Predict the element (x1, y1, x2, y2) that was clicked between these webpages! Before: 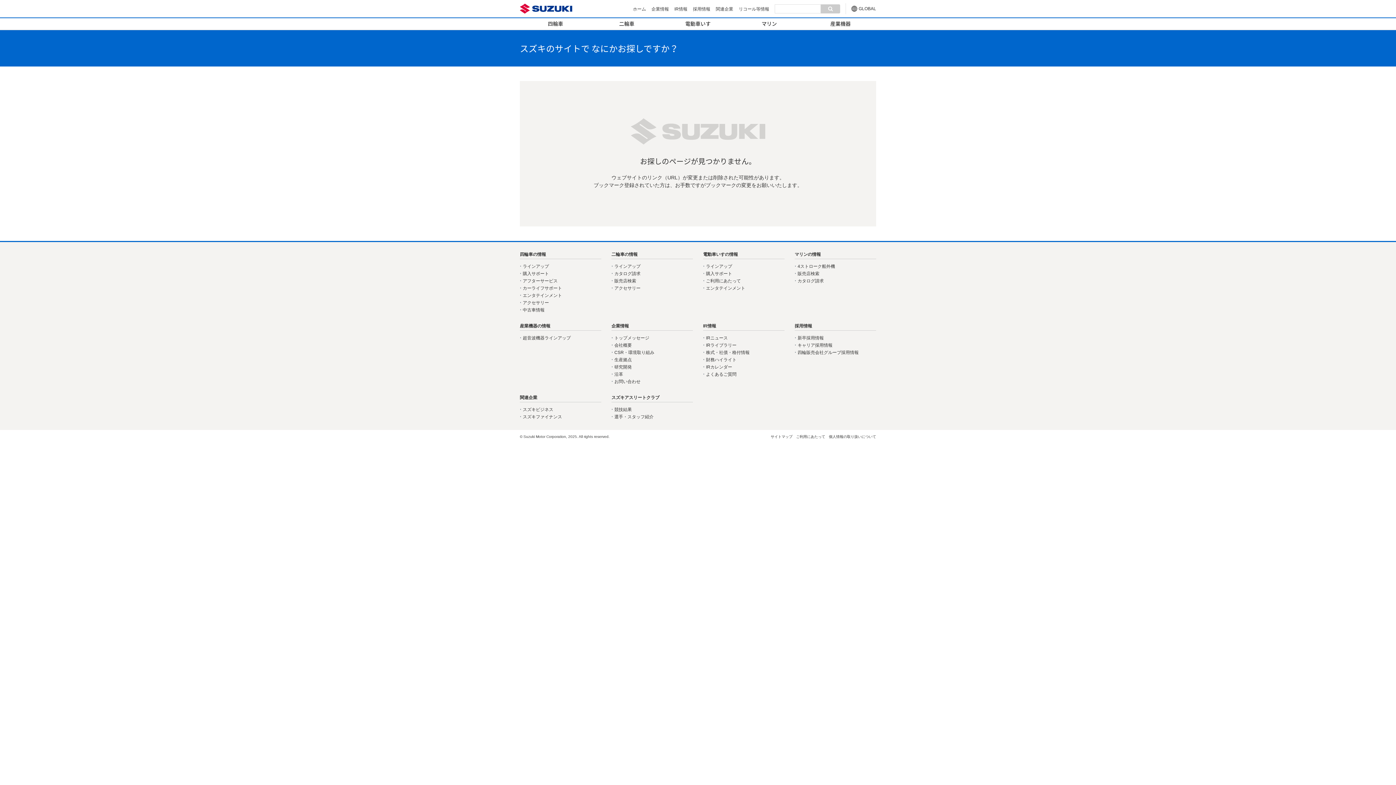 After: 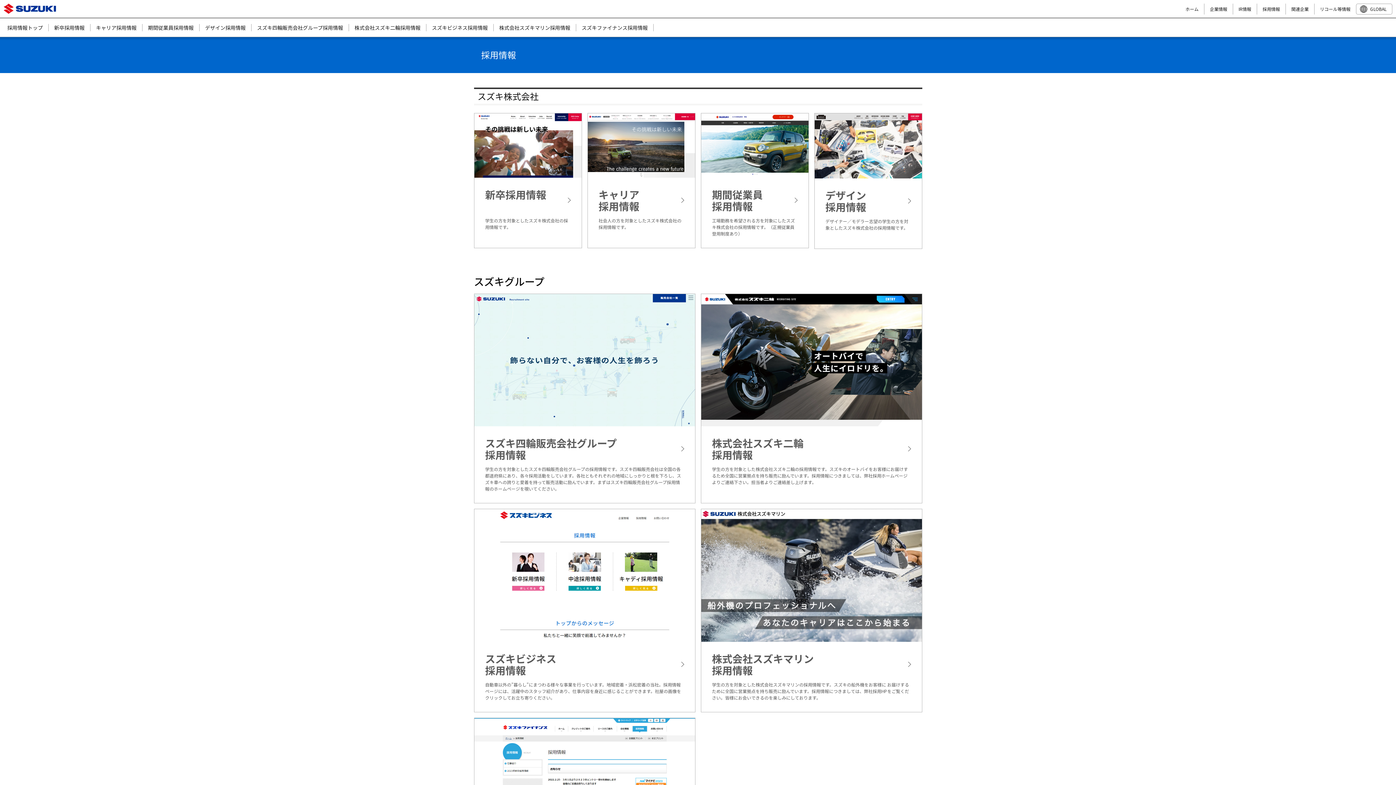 Action: label: 採用情報 bbox: (693, 6, 710, 11)